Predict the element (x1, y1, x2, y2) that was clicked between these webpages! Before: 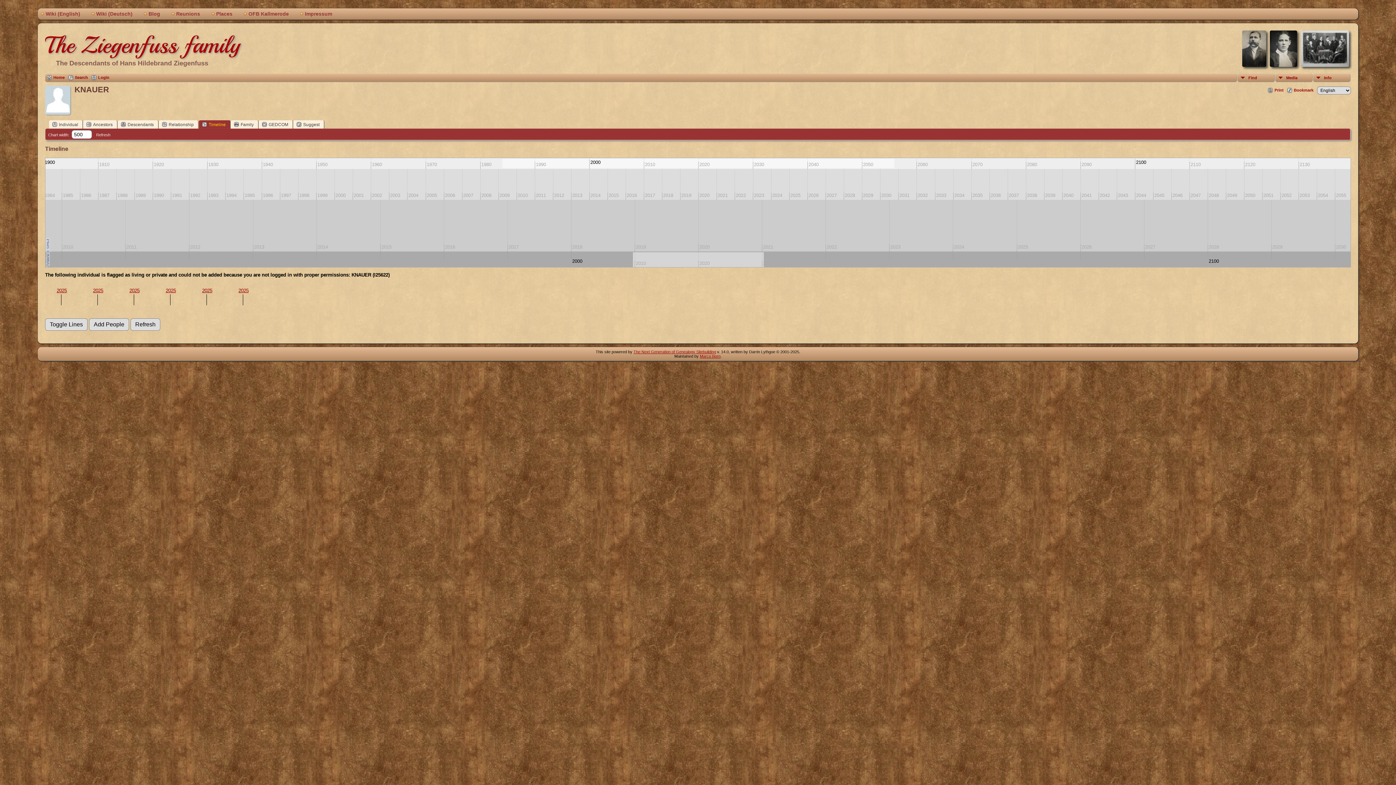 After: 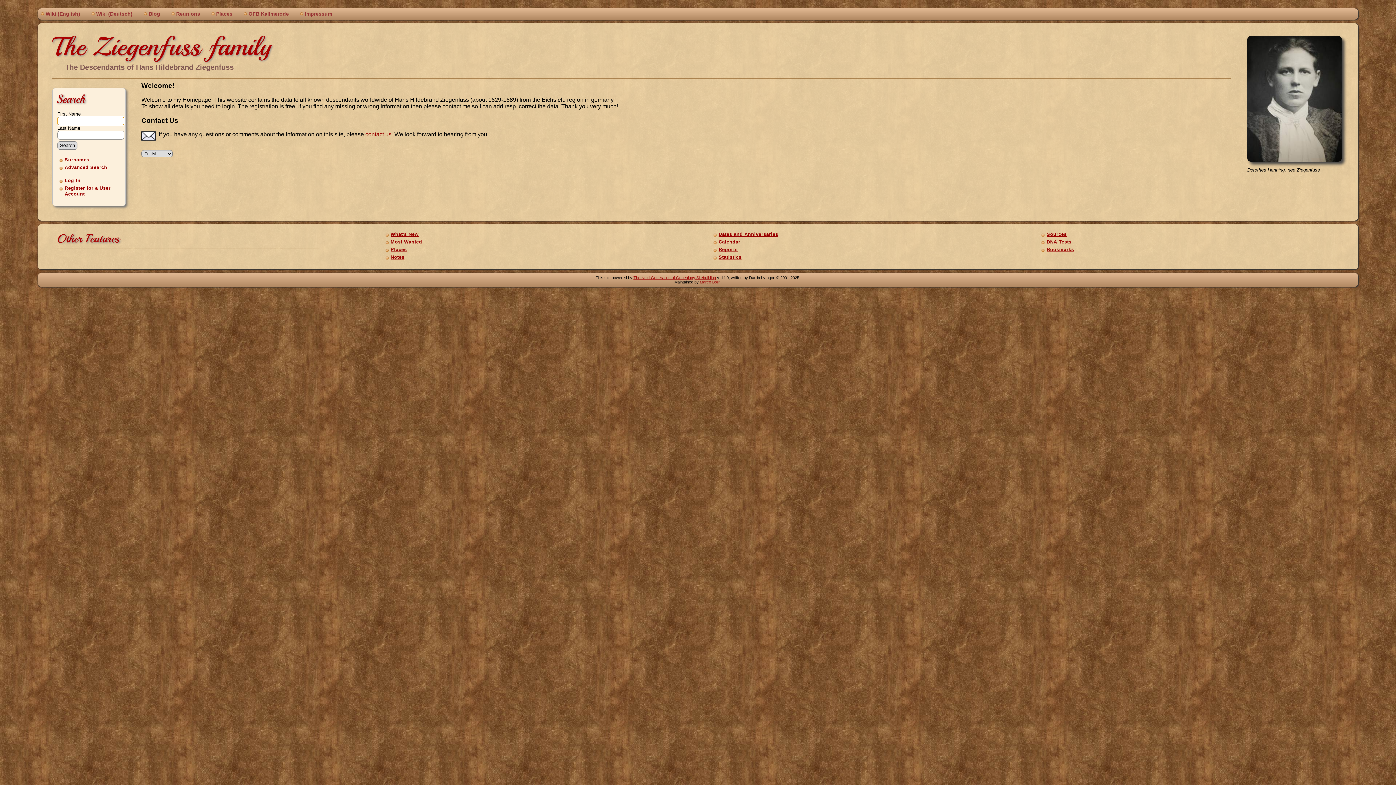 Action: label: Home bbox: (46, 75, 64, 80)